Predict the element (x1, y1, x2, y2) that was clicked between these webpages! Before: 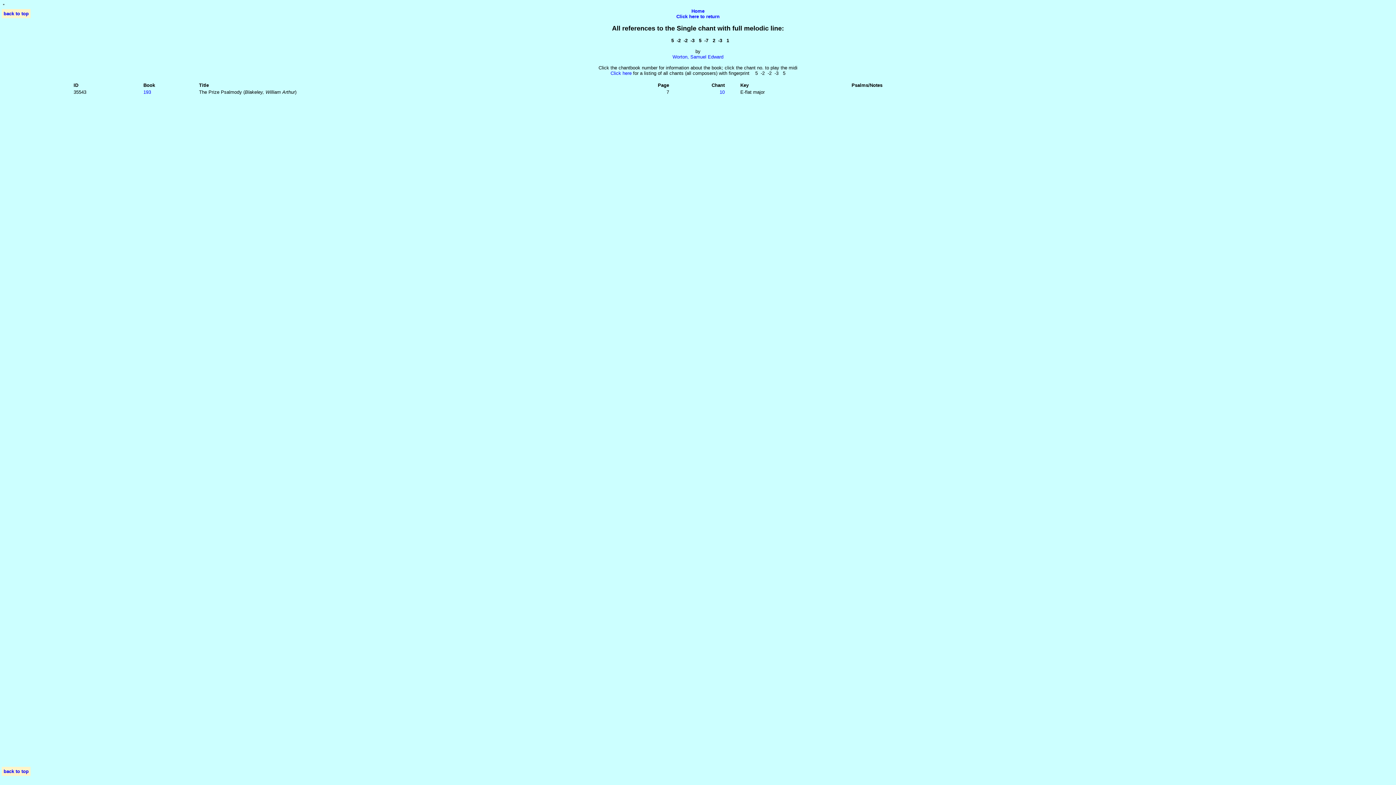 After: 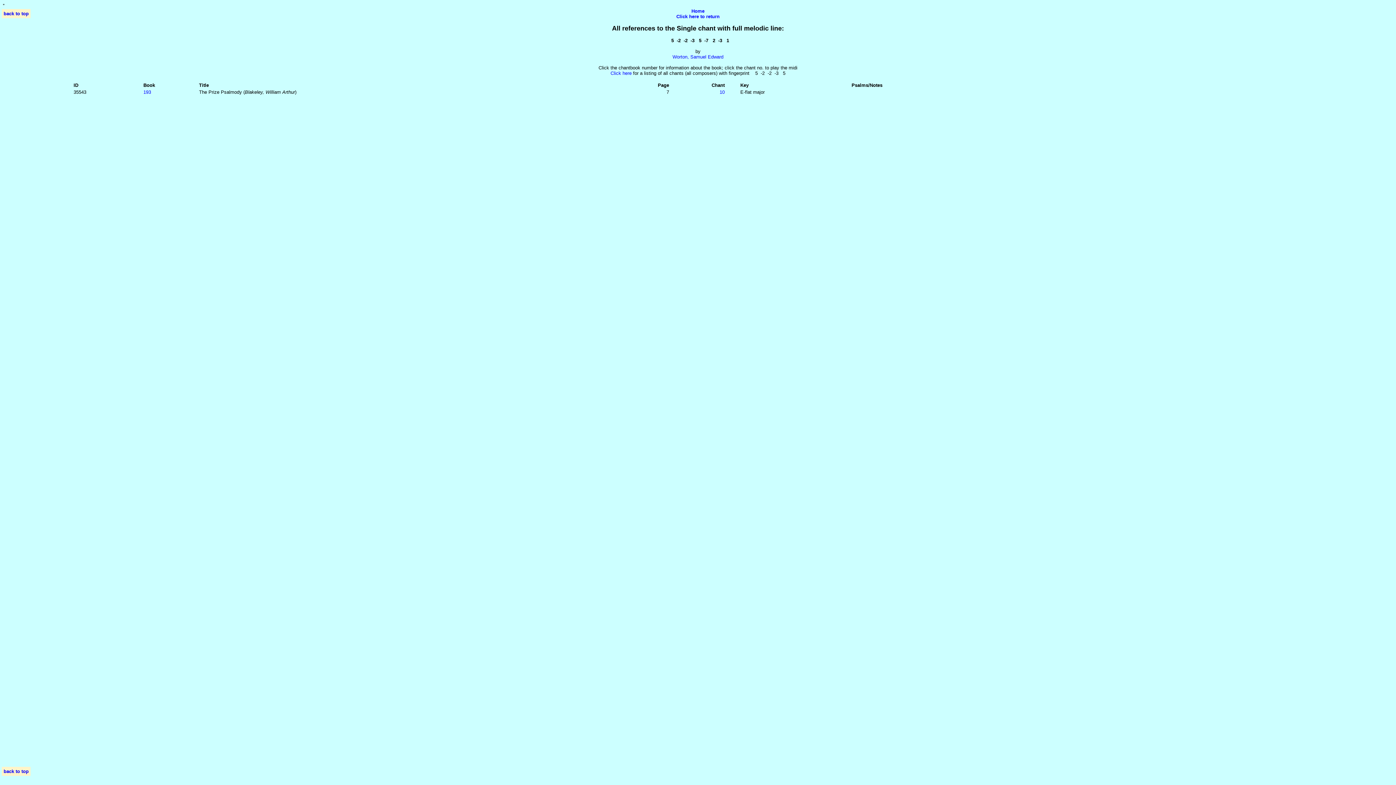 Action: label: 10 bbox: (719, 89, 724, 94)